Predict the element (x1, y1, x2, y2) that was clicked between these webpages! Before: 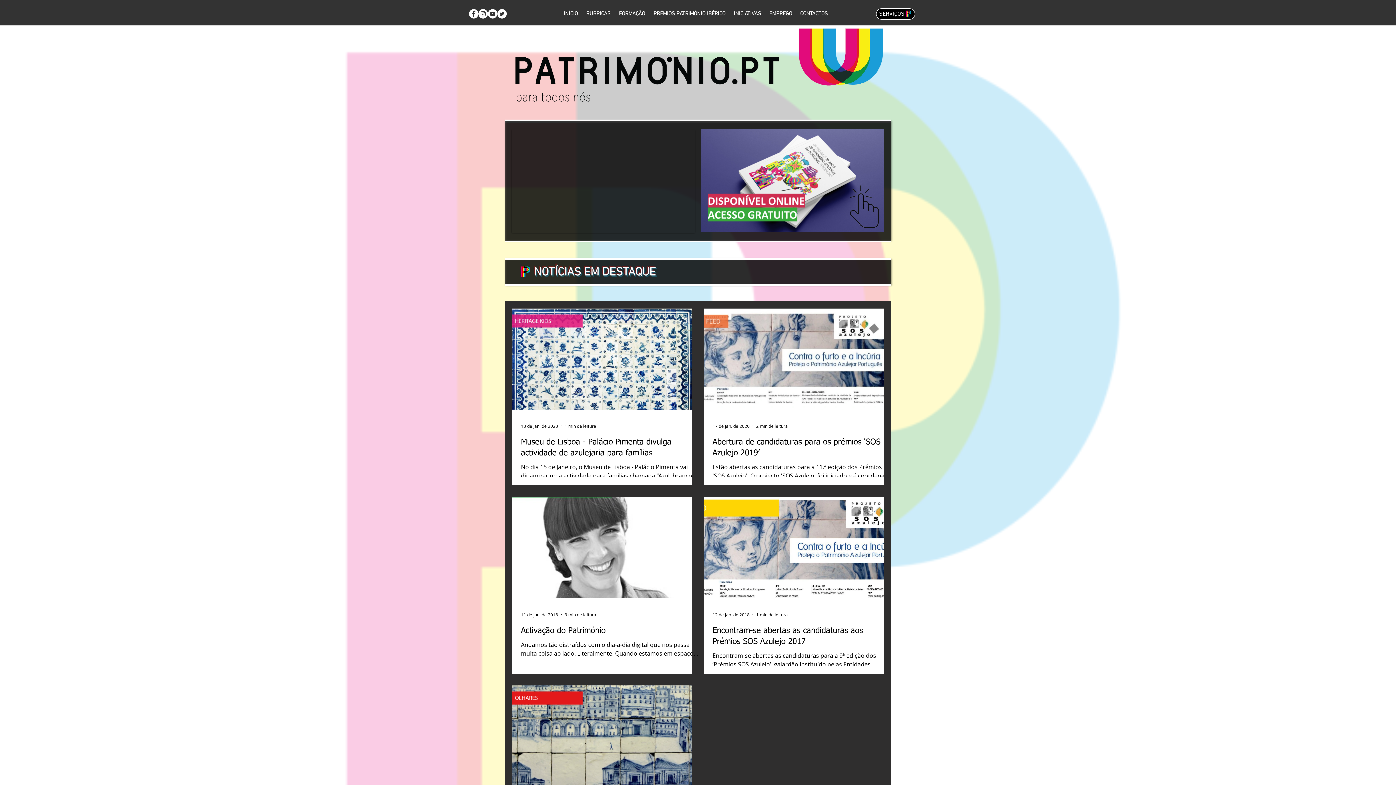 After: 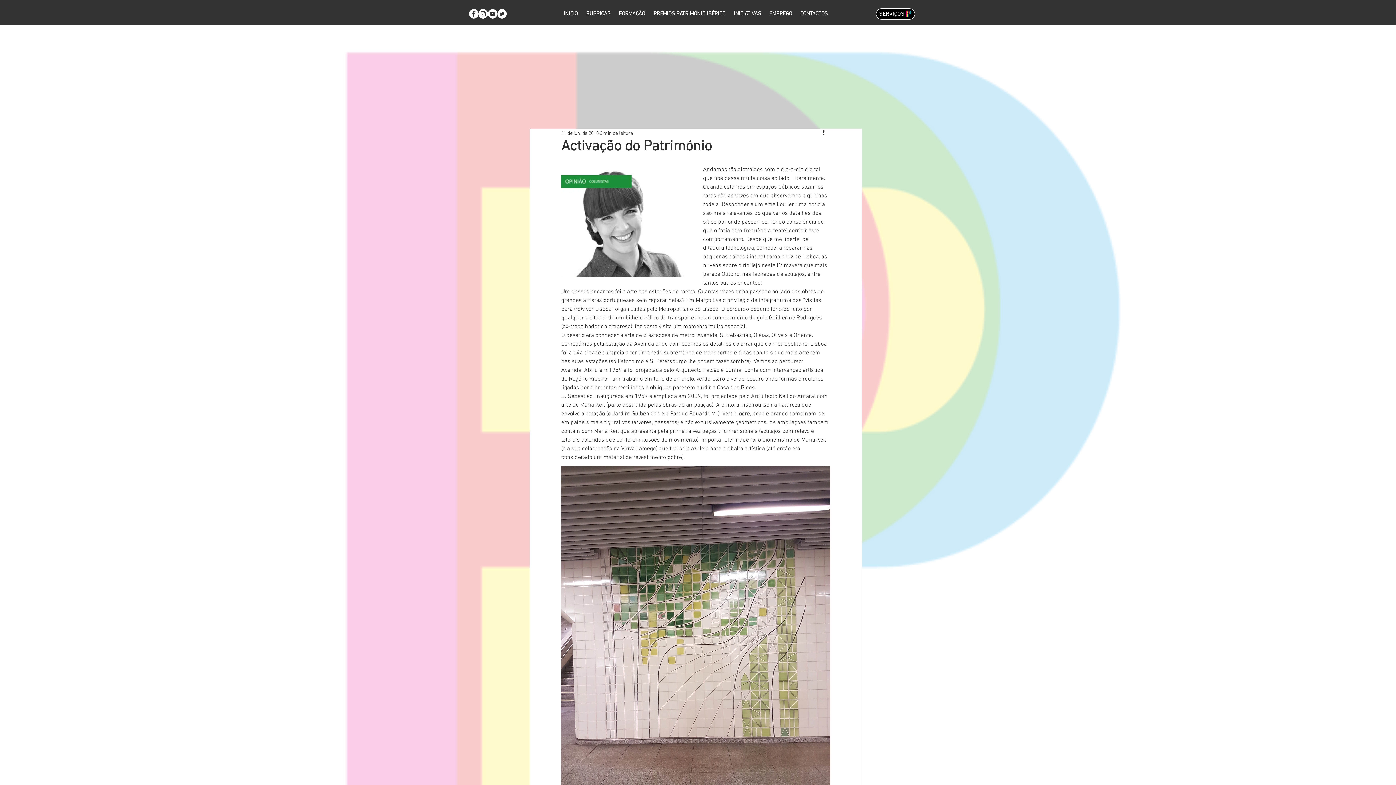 Action: label: Activação do Património bbox: (521, 625, 701, 636)